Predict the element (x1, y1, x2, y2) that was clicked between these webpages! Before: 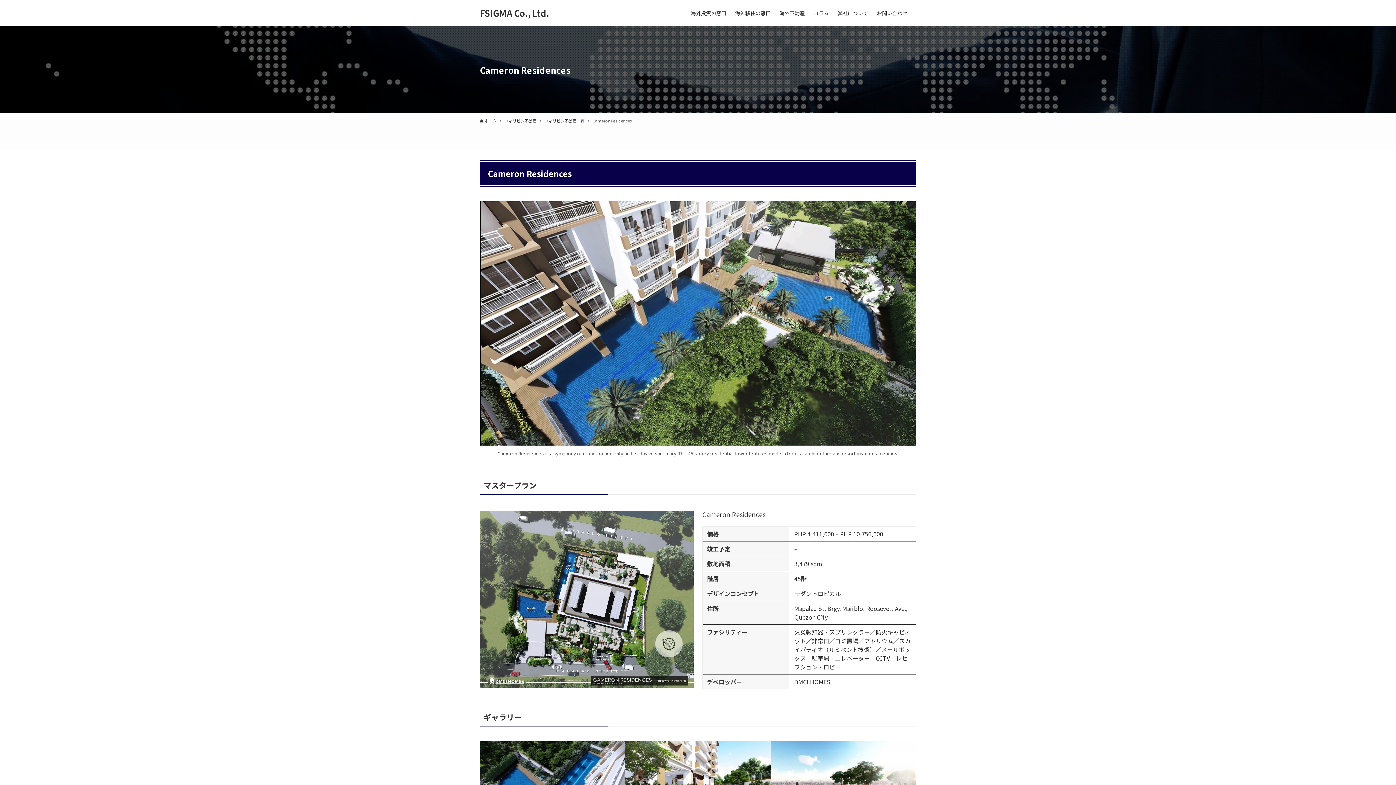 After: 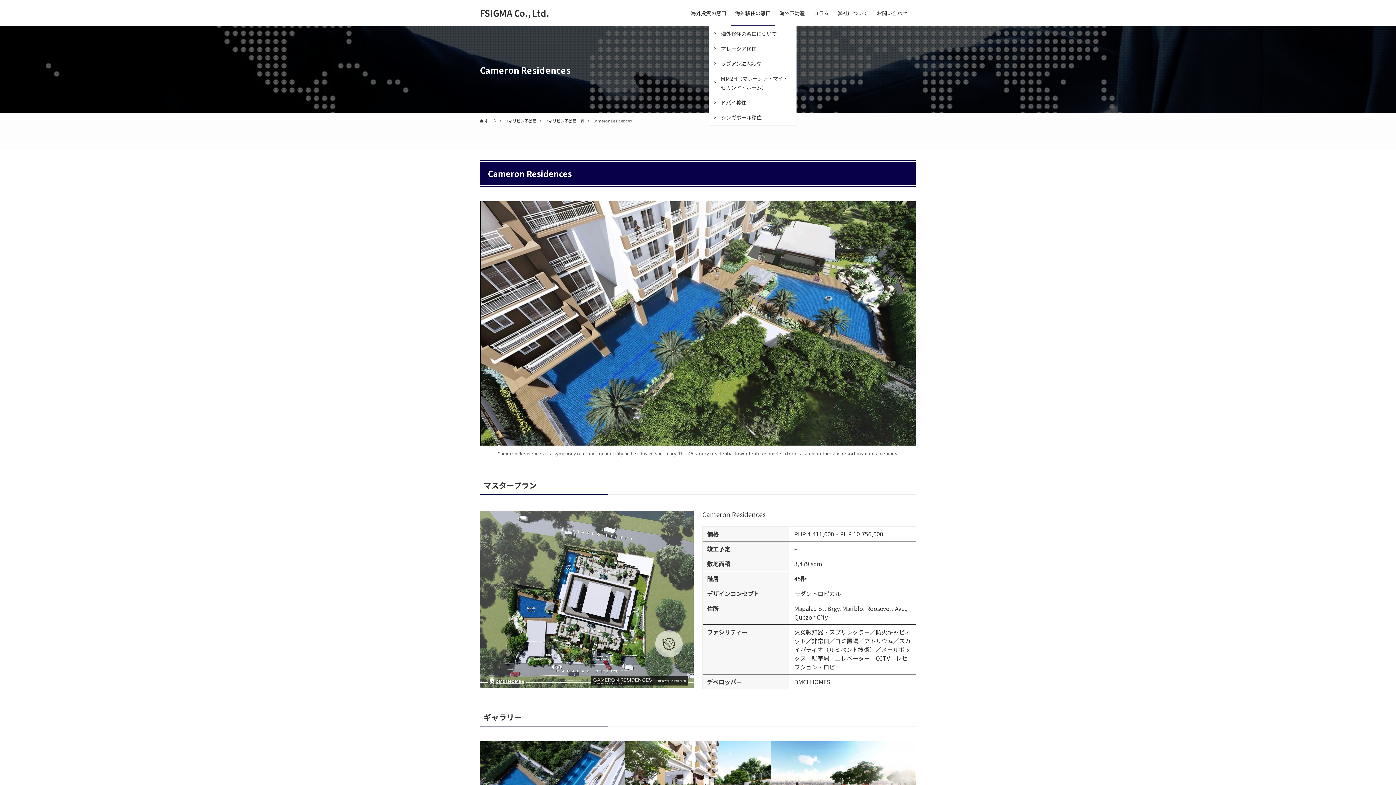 Action: label: 海外移住の窓口 bbox: (730, 0, 775, 26)